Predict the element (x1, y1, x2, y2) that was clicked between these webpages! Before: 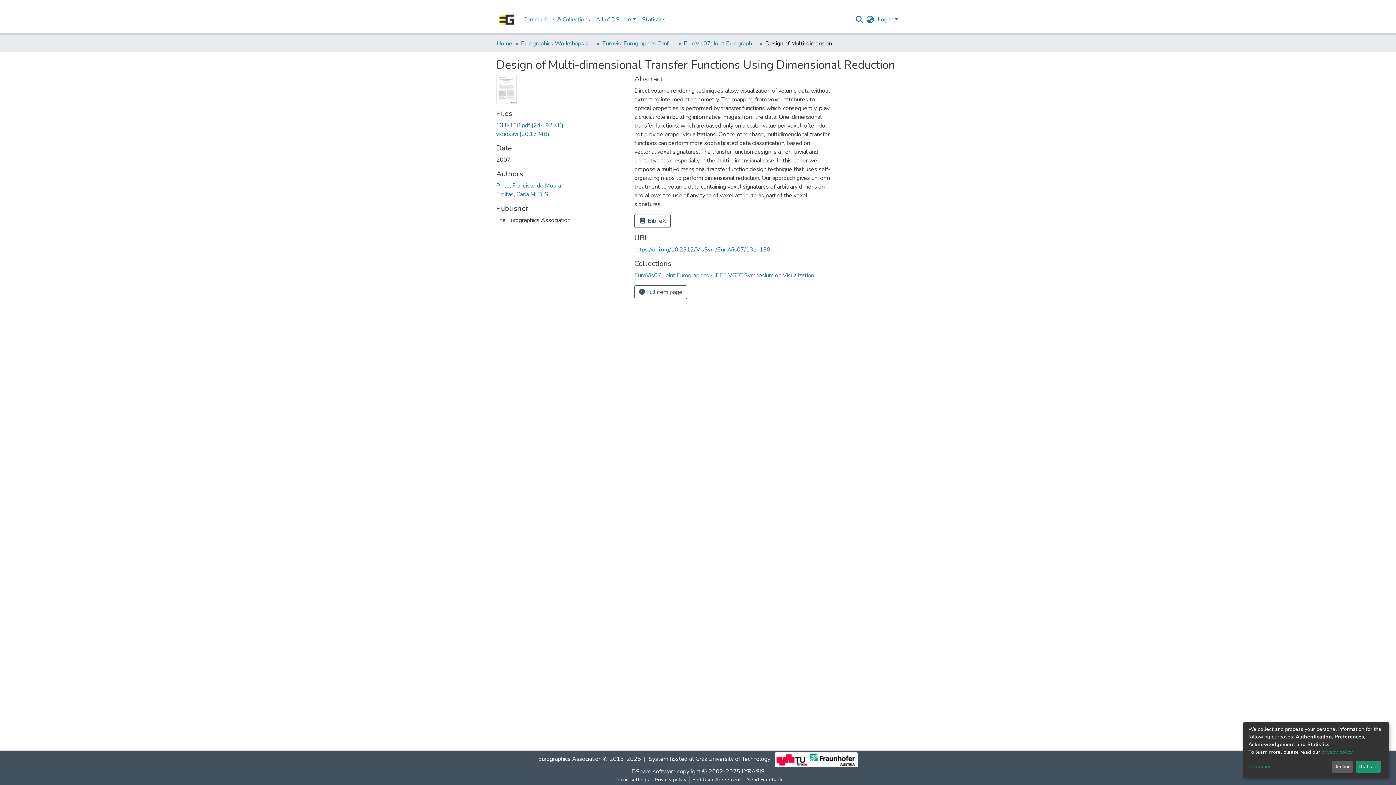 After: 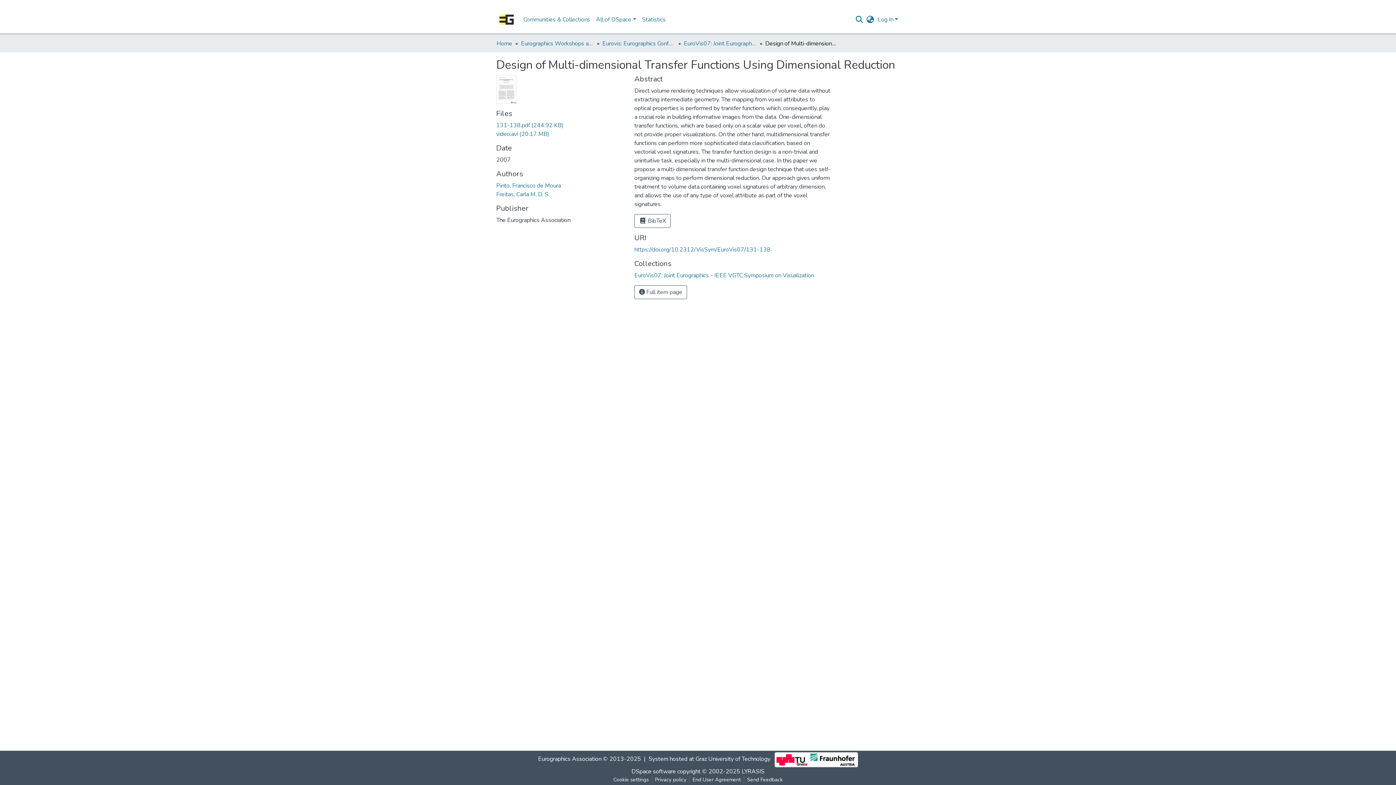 Action: label: Decline bbox: (1331, 761, 1353, 773)